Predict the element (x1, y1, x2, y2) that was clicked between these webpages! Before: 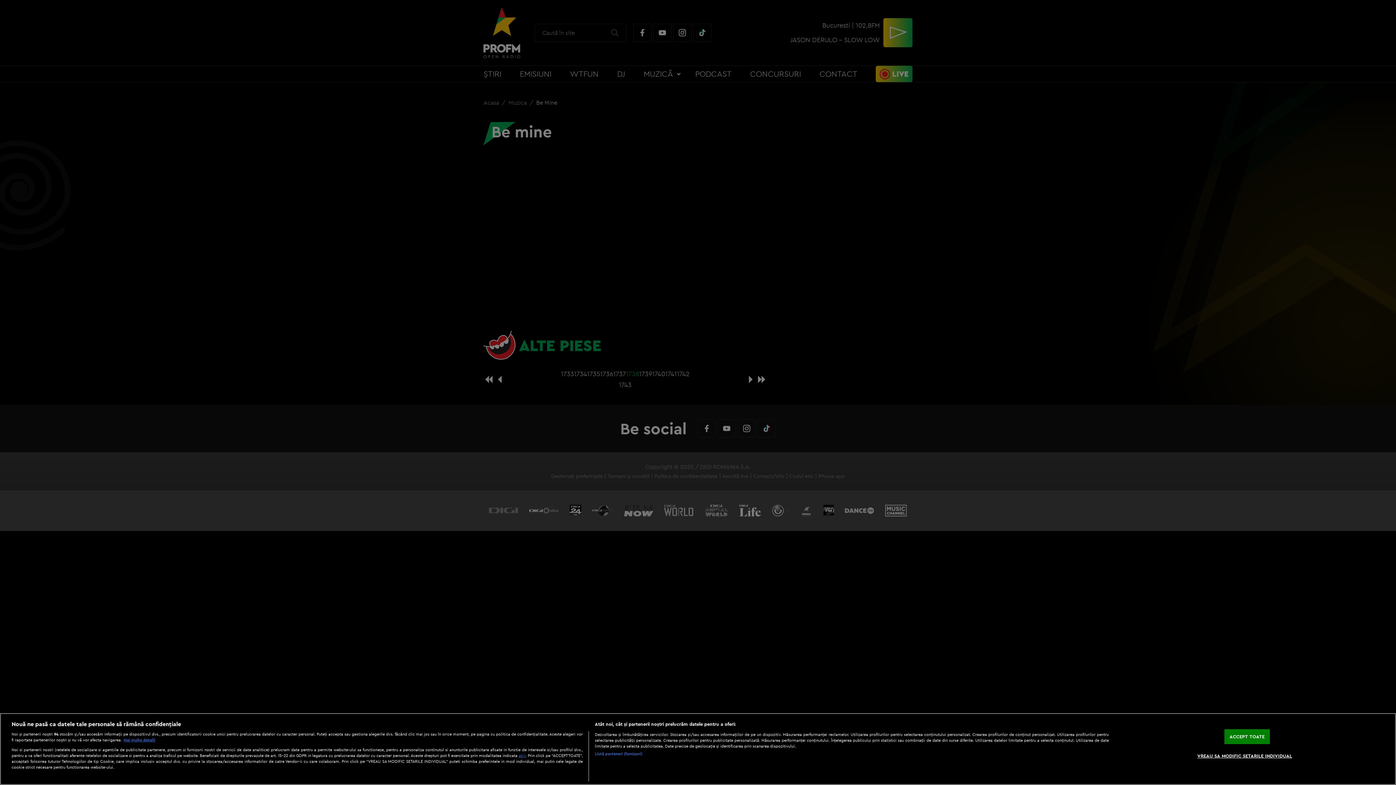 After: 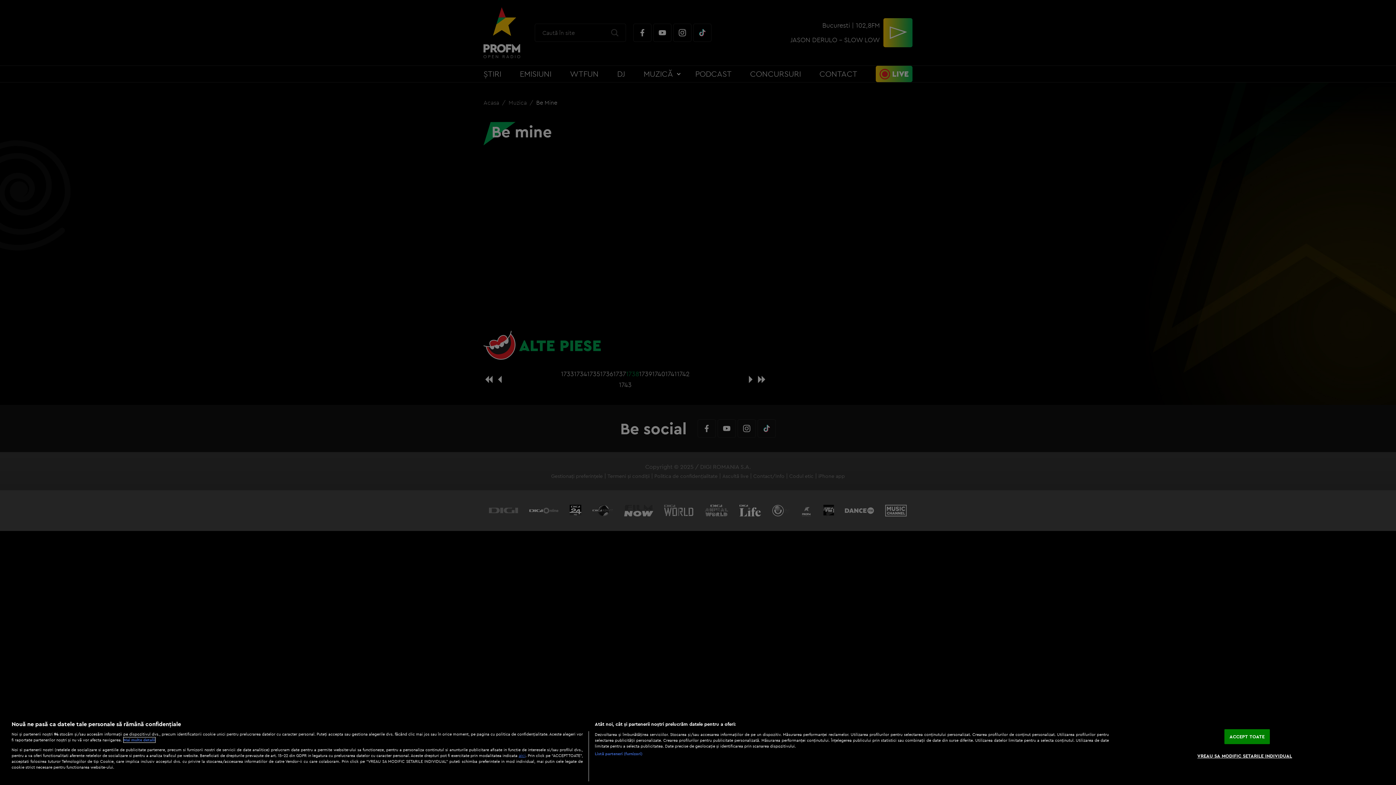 Action: label: Mai multe informații despre confidențialitatea datelor dvs., se deschide într-o fereastră nouă bbox: (123, 737, 155, 742)